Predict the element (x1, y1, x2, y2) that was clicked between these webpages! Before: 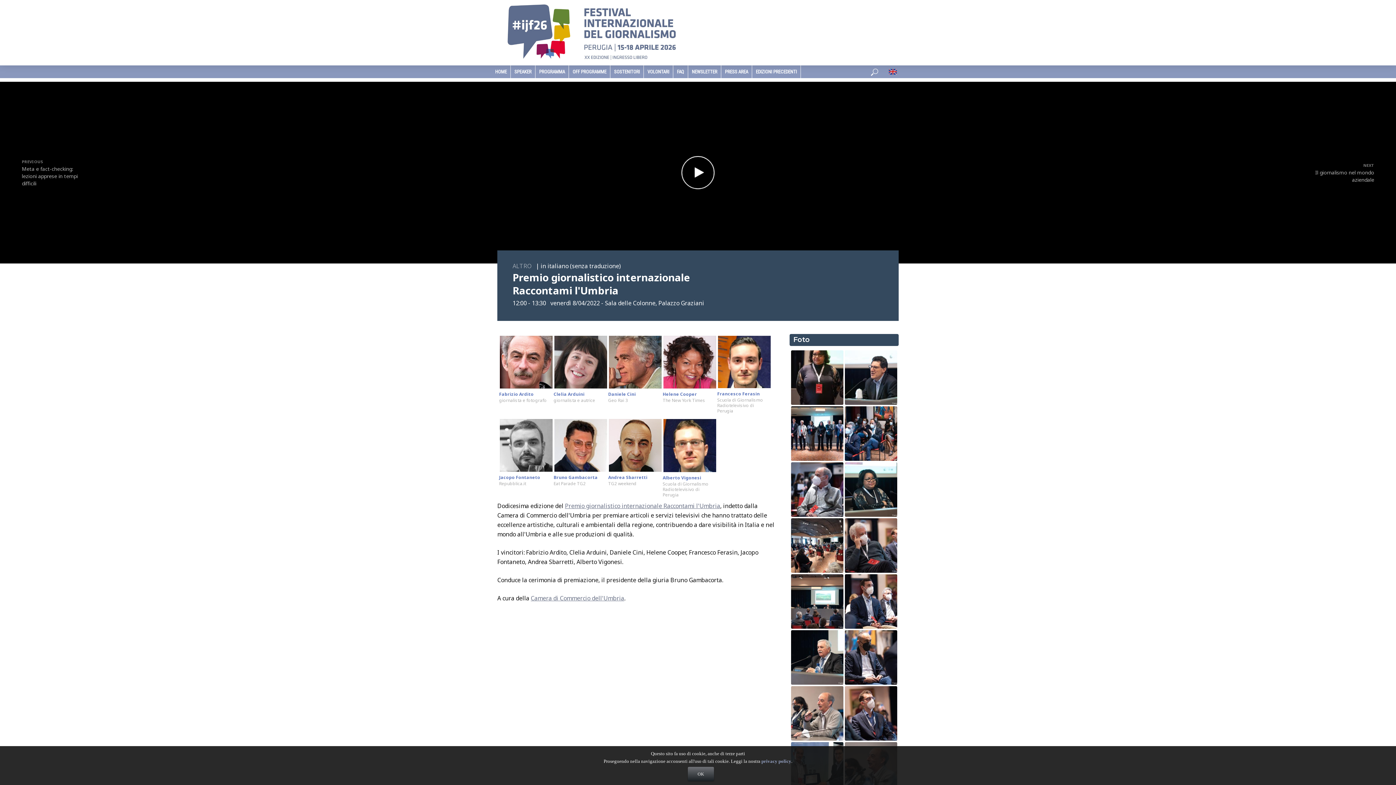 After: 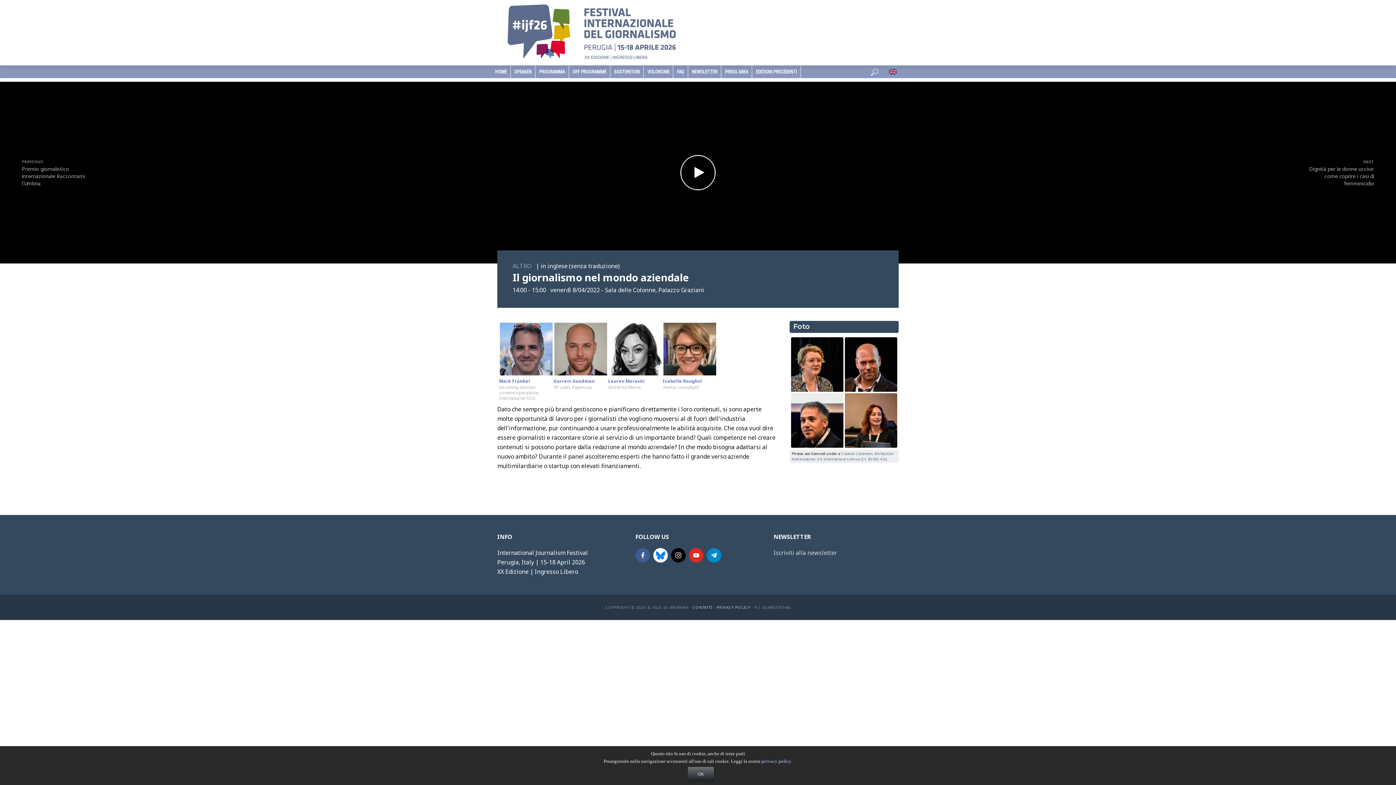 Action: label: NEXT
Il giornalismo nel mondo aziendale bbox: (1307, 161, 1374, 183)